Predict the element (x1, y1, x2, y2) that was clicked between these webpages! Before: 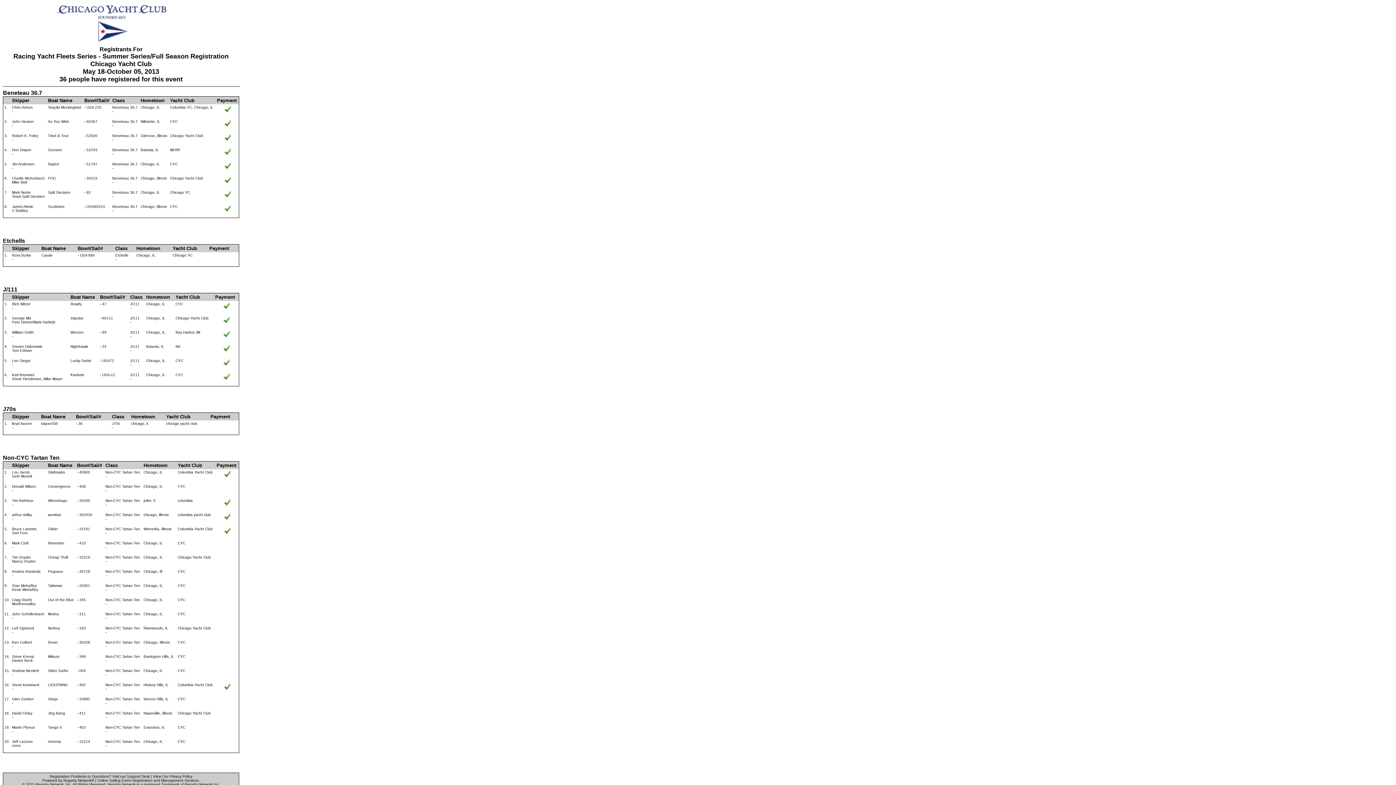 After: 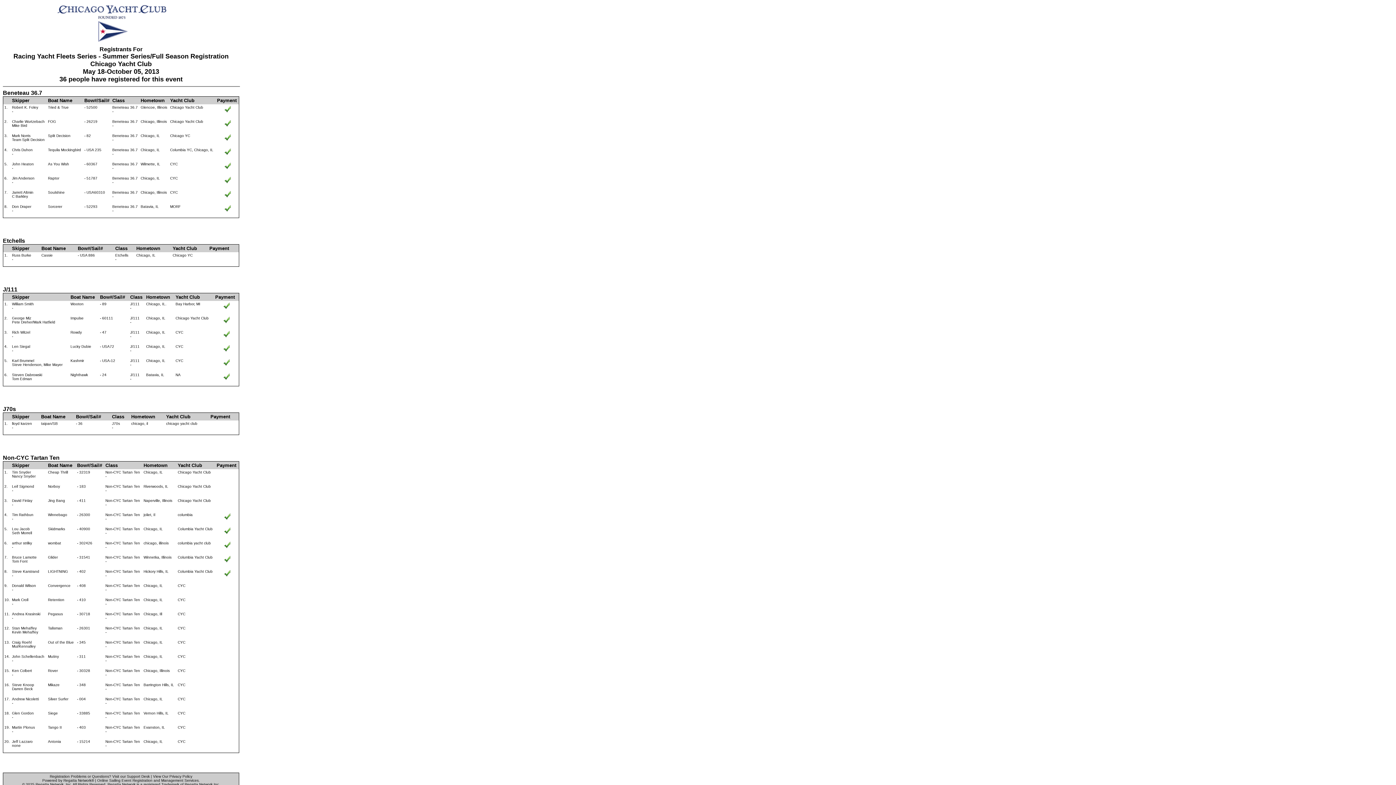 Action: label: Yacht Club bbox: (172, 245, 197, 251)